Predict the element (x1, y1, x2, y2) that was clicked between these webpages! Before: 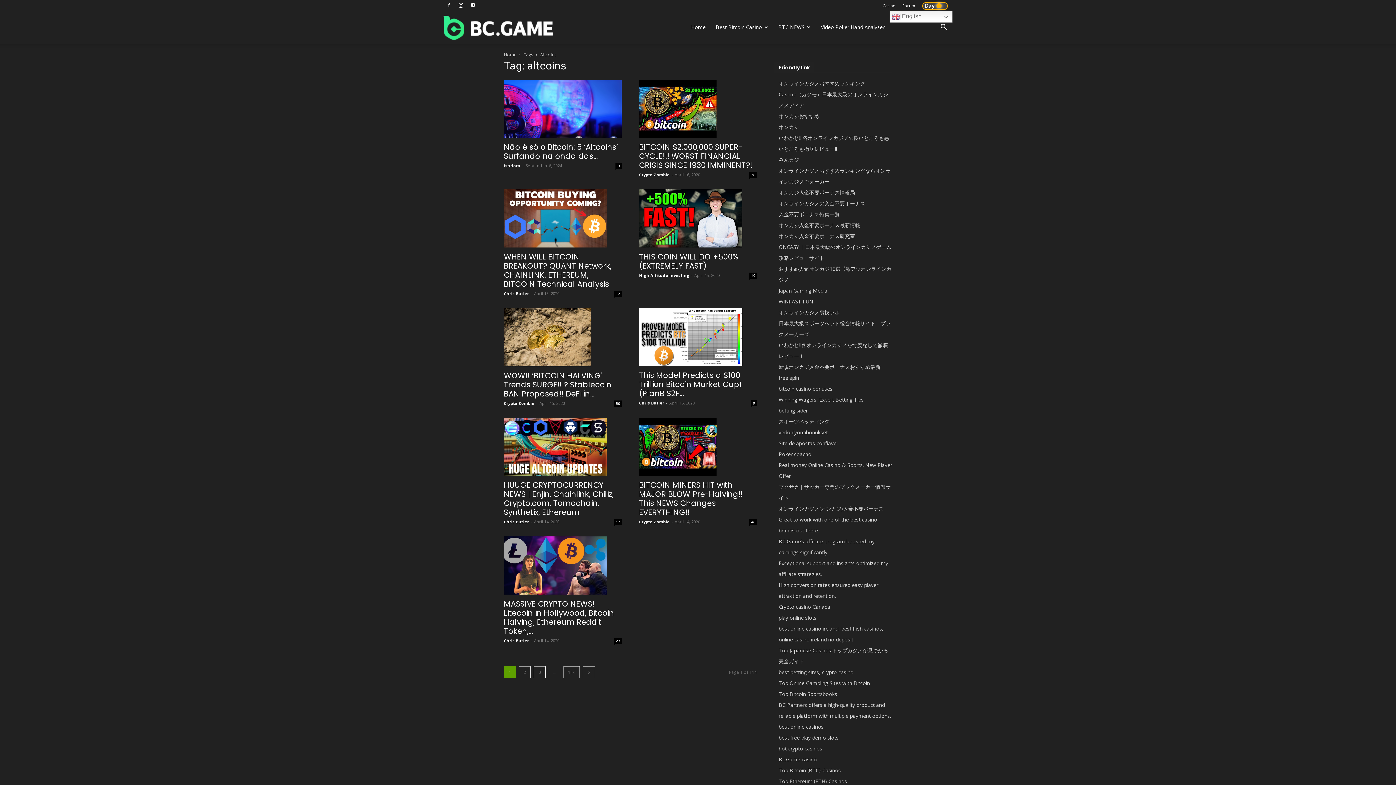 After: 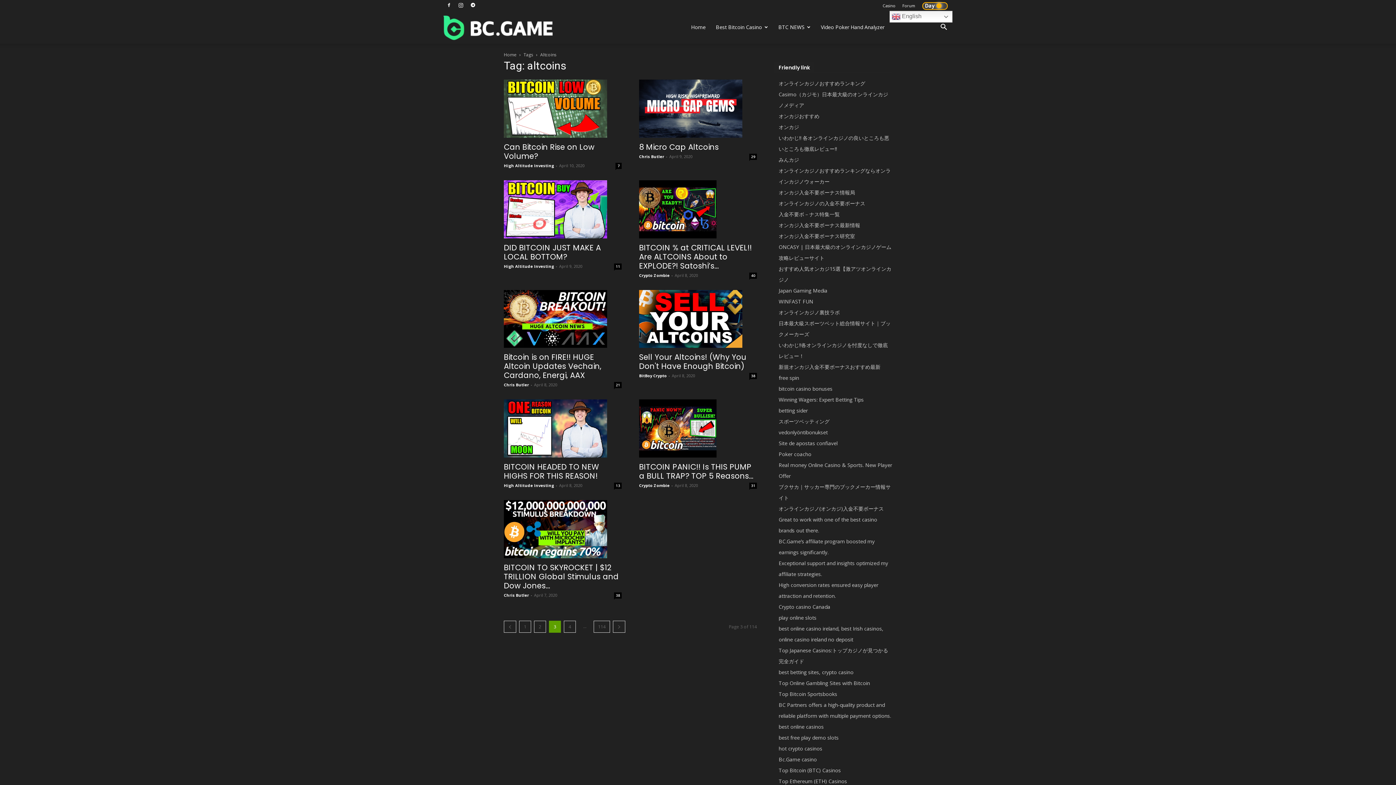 Action: bbox: (533, 666, 545, 678) label: 3